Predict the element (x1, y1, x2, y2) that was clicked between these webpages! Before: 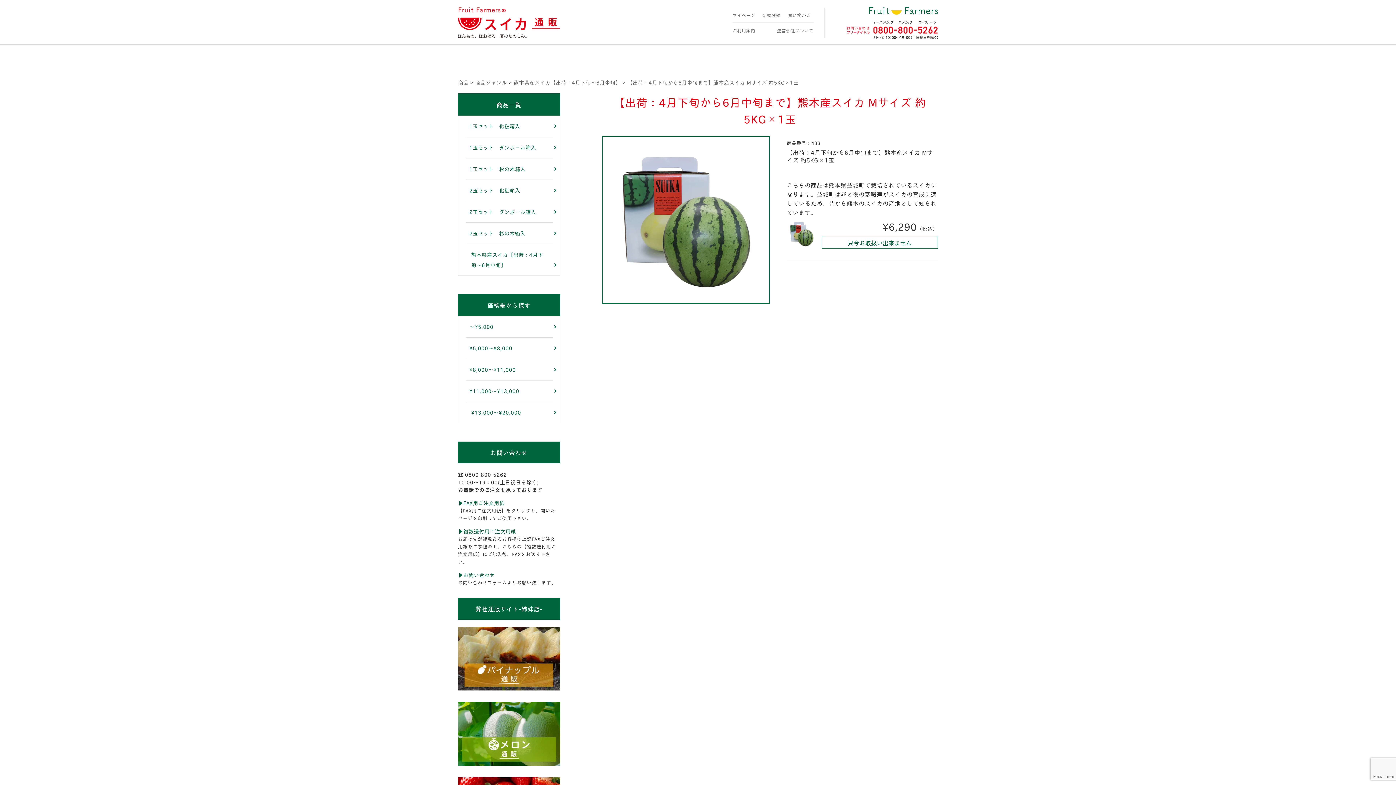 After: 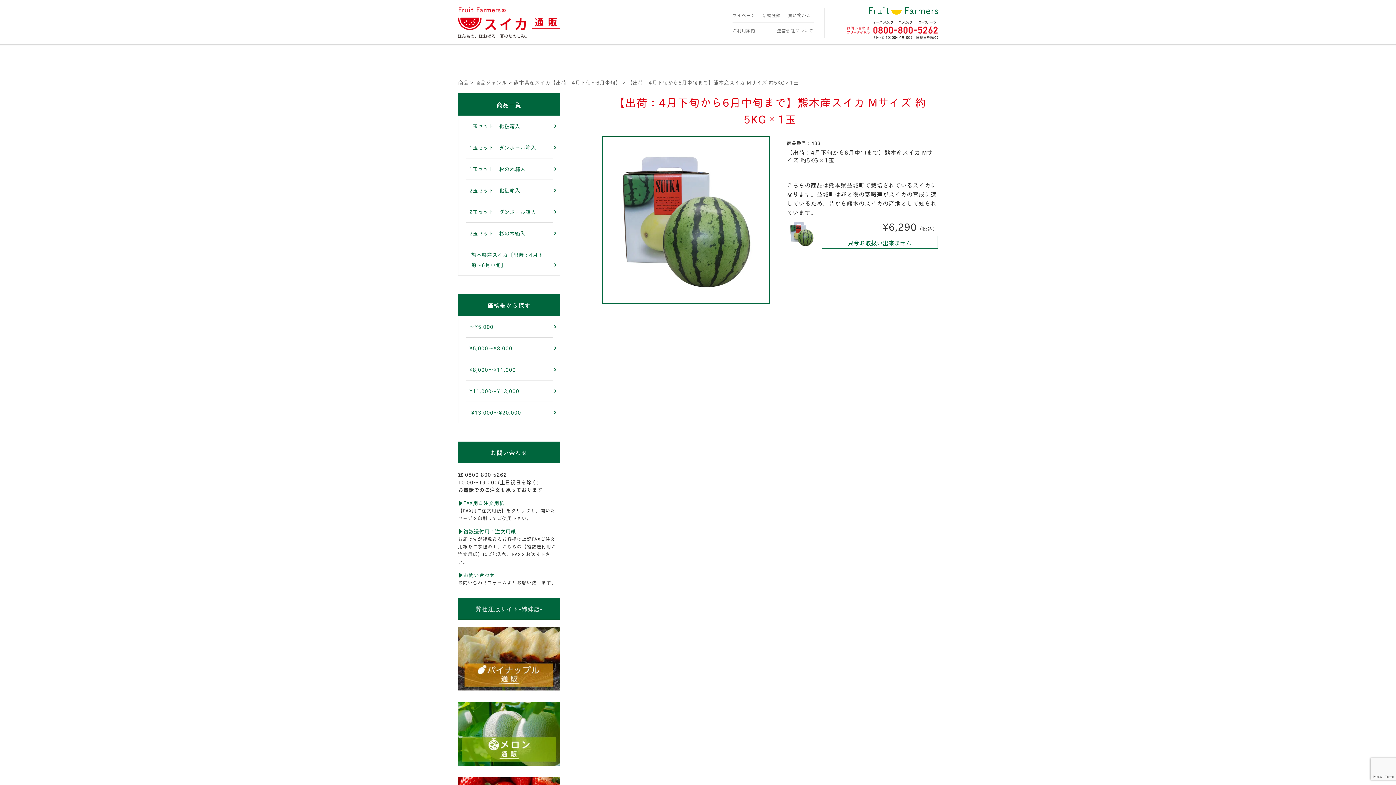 Action: bbox: (458, 598, 560, 619) label: 弊社通販サイト-姉妹店-